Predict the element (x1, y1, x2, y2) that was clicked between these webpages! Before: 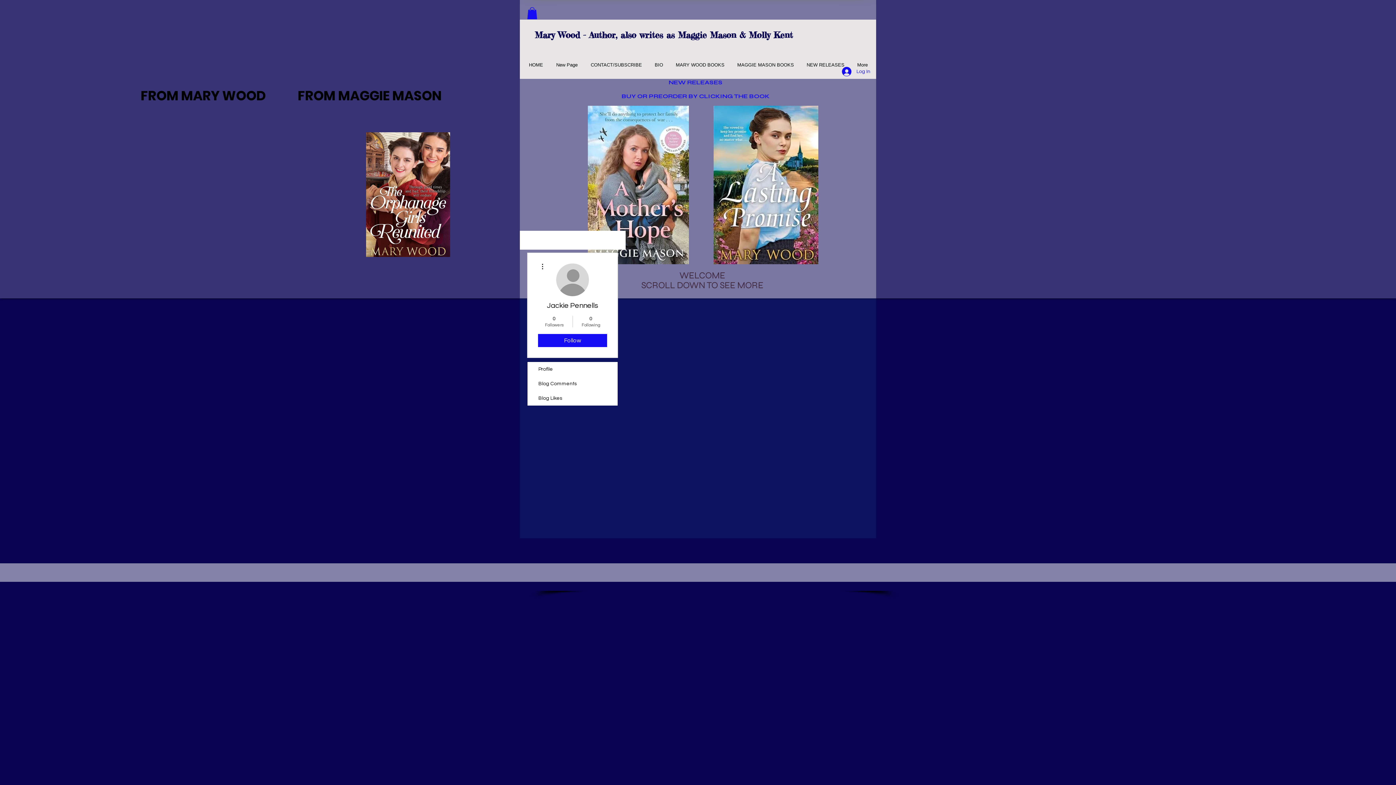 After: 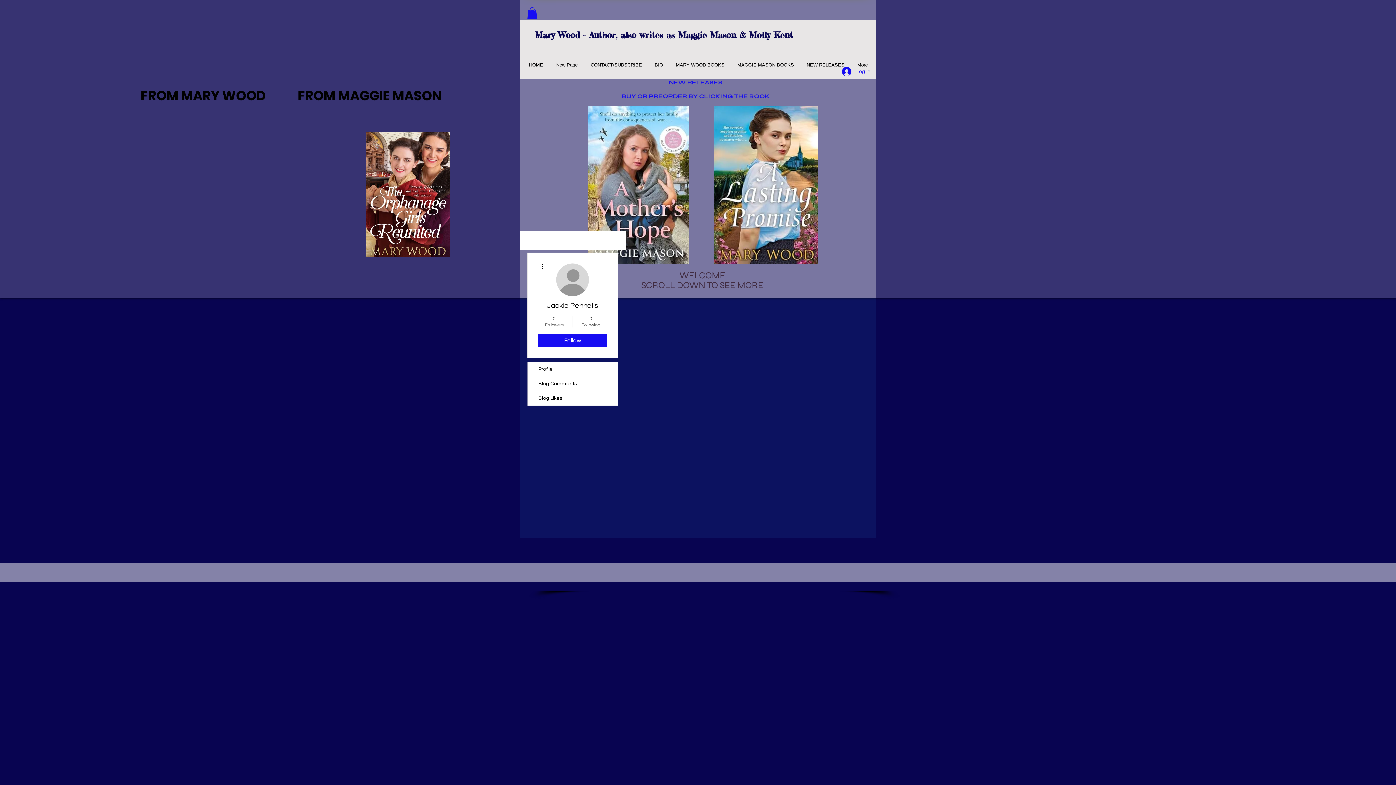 Action: bbox: (538, 262, 546, 271)